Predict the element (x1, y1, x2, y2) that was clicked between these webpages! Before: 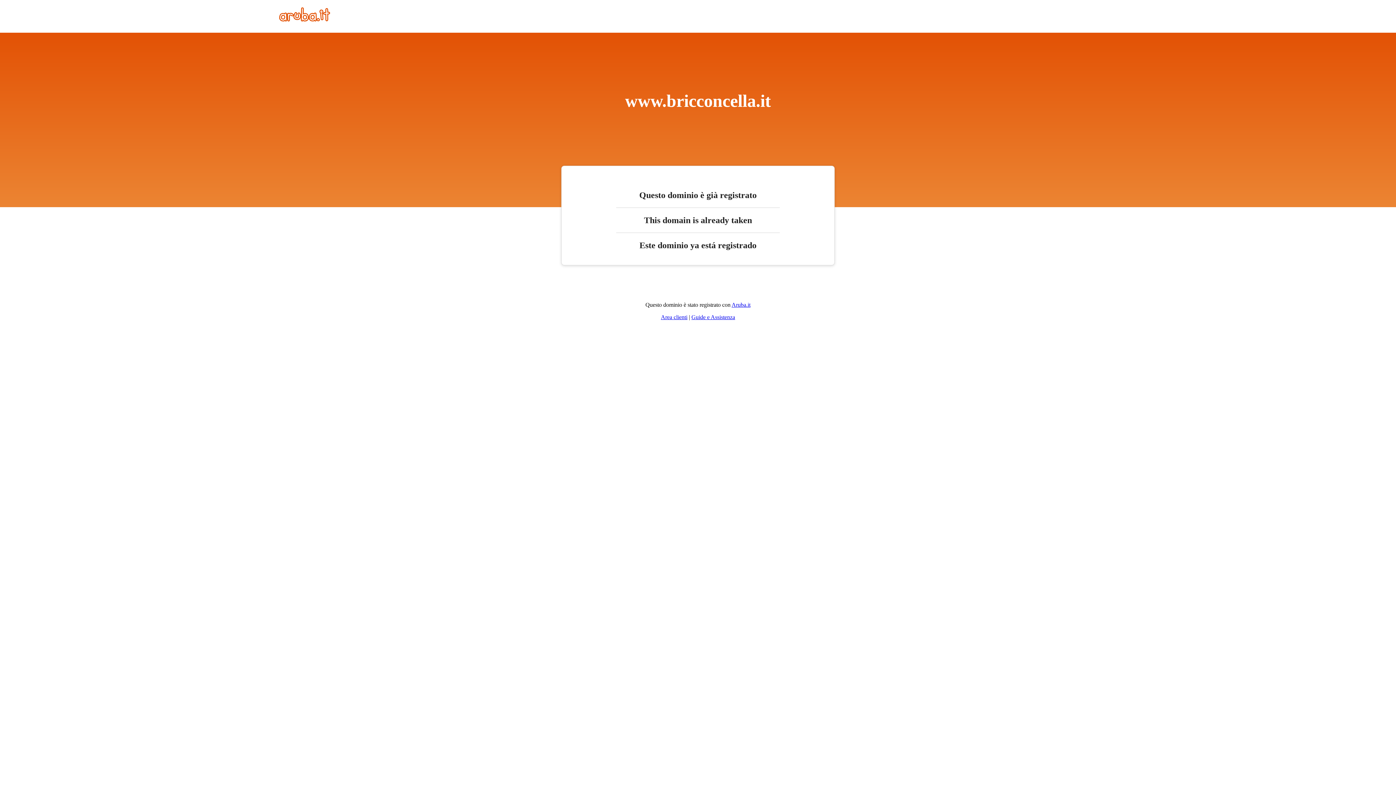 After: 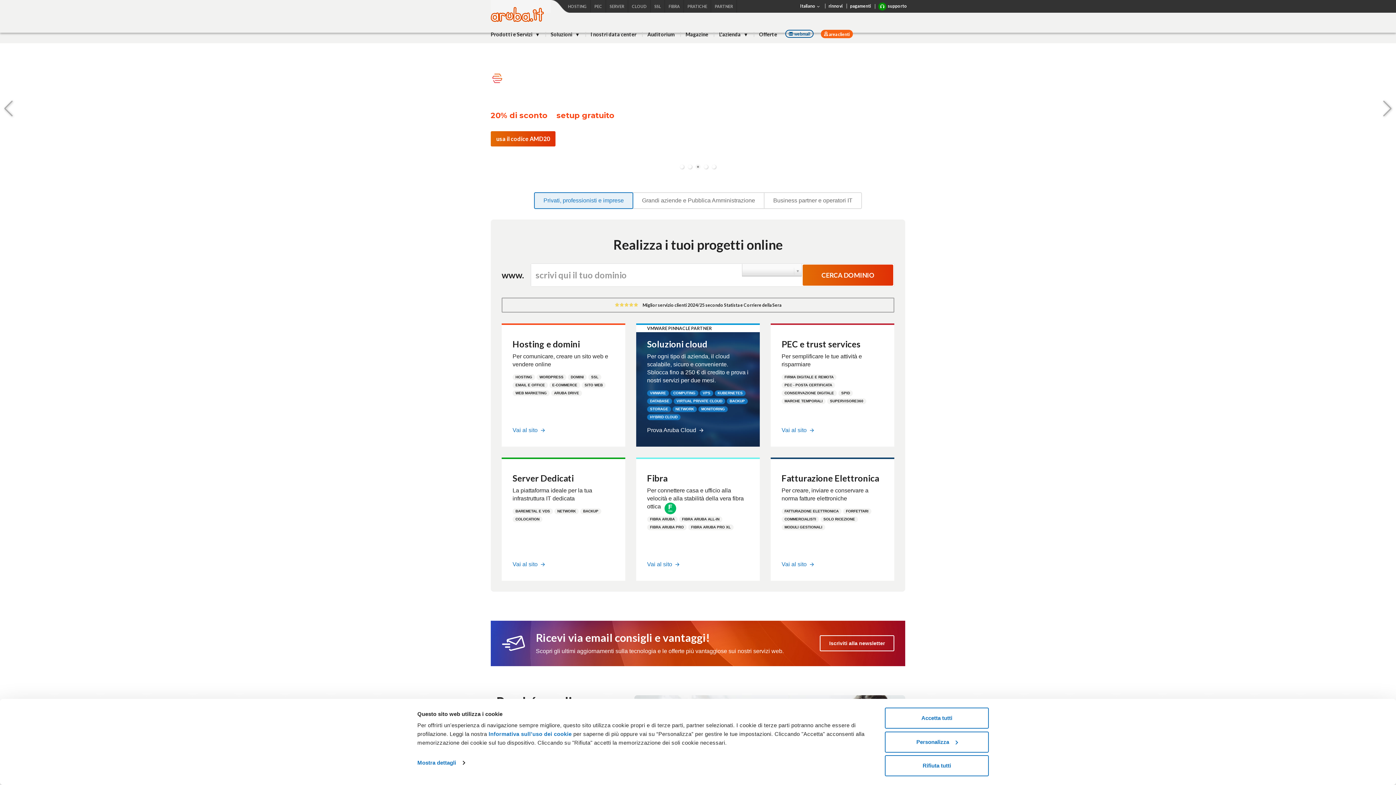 Action: bbox: (279, 16, 330, 22)